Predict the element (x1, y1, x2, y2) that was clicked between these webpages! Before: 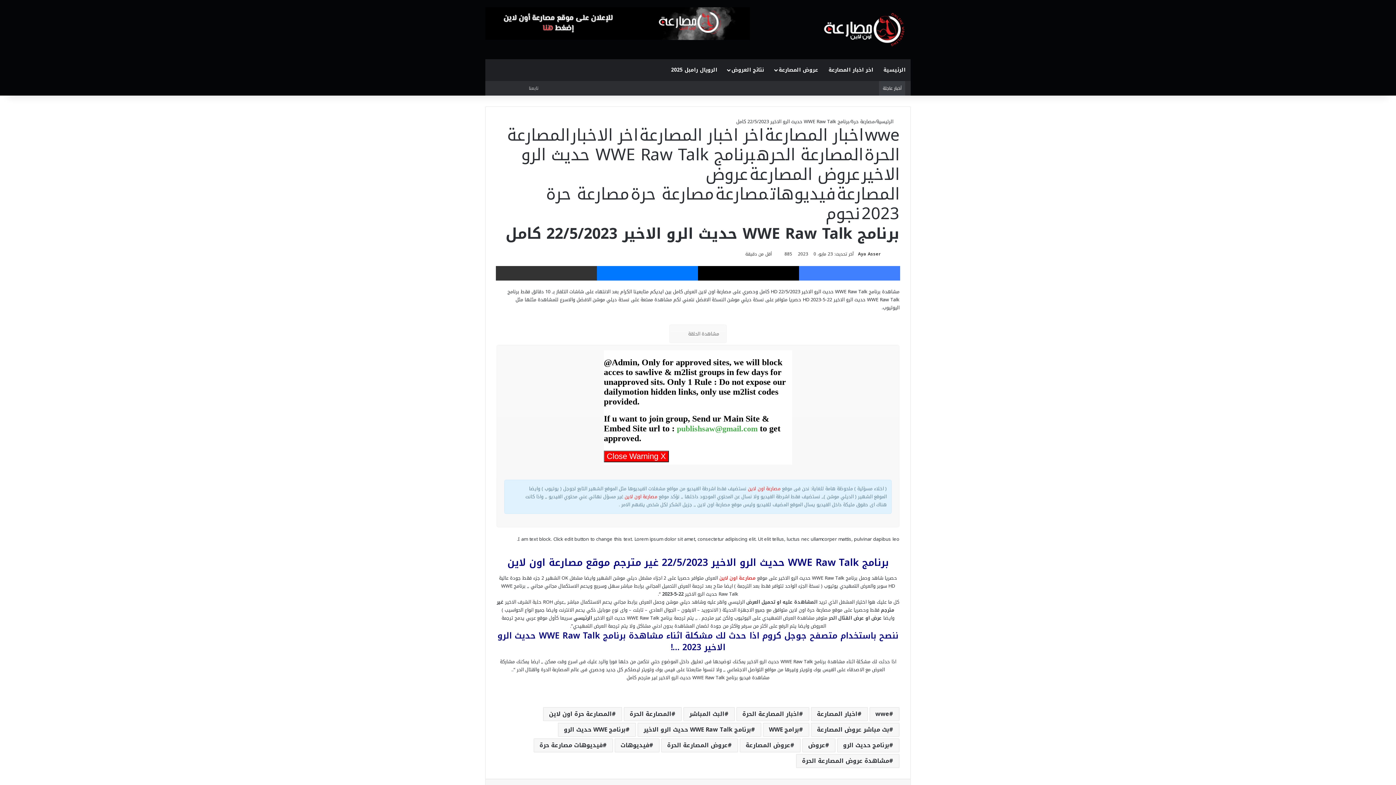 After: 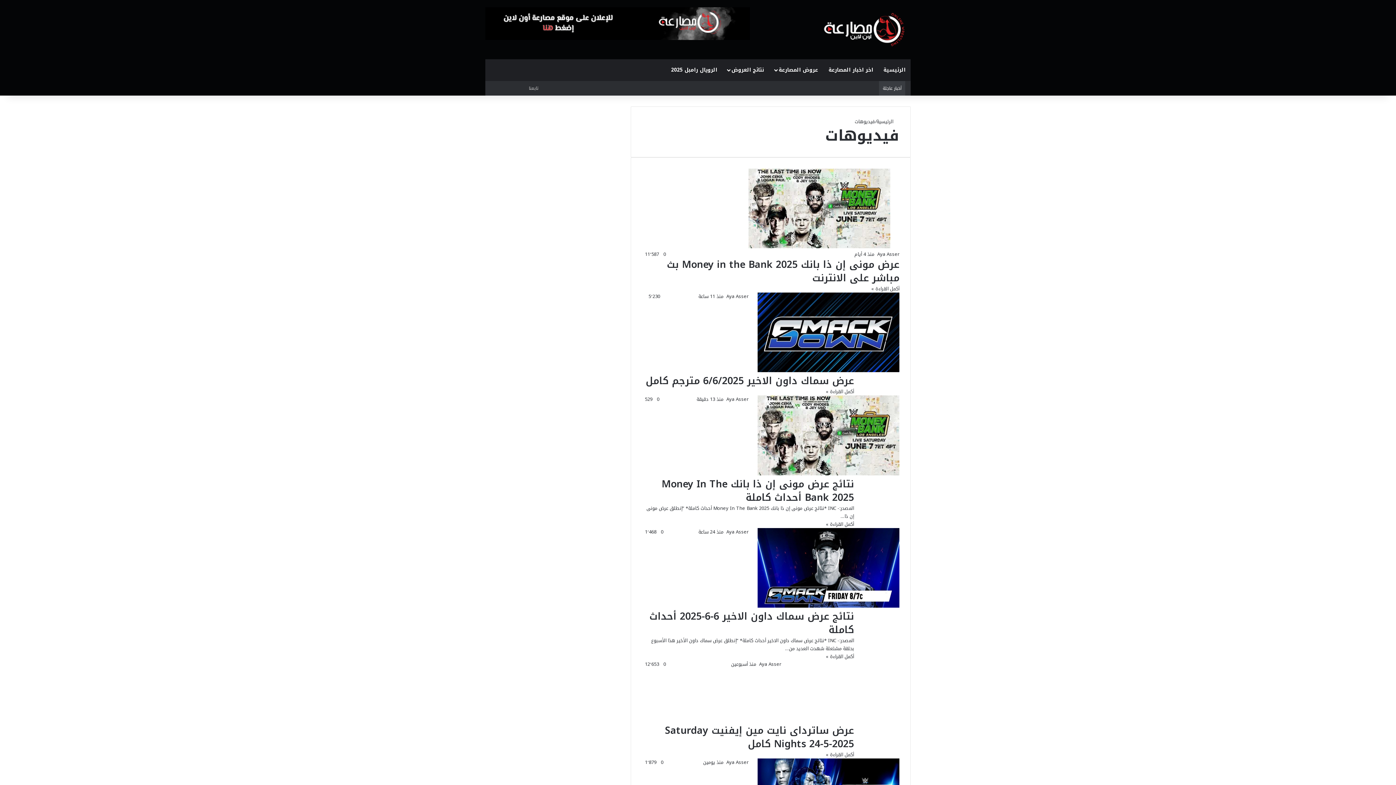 Action: bbox: (770, 178, 835, 209) label: فيديوهات